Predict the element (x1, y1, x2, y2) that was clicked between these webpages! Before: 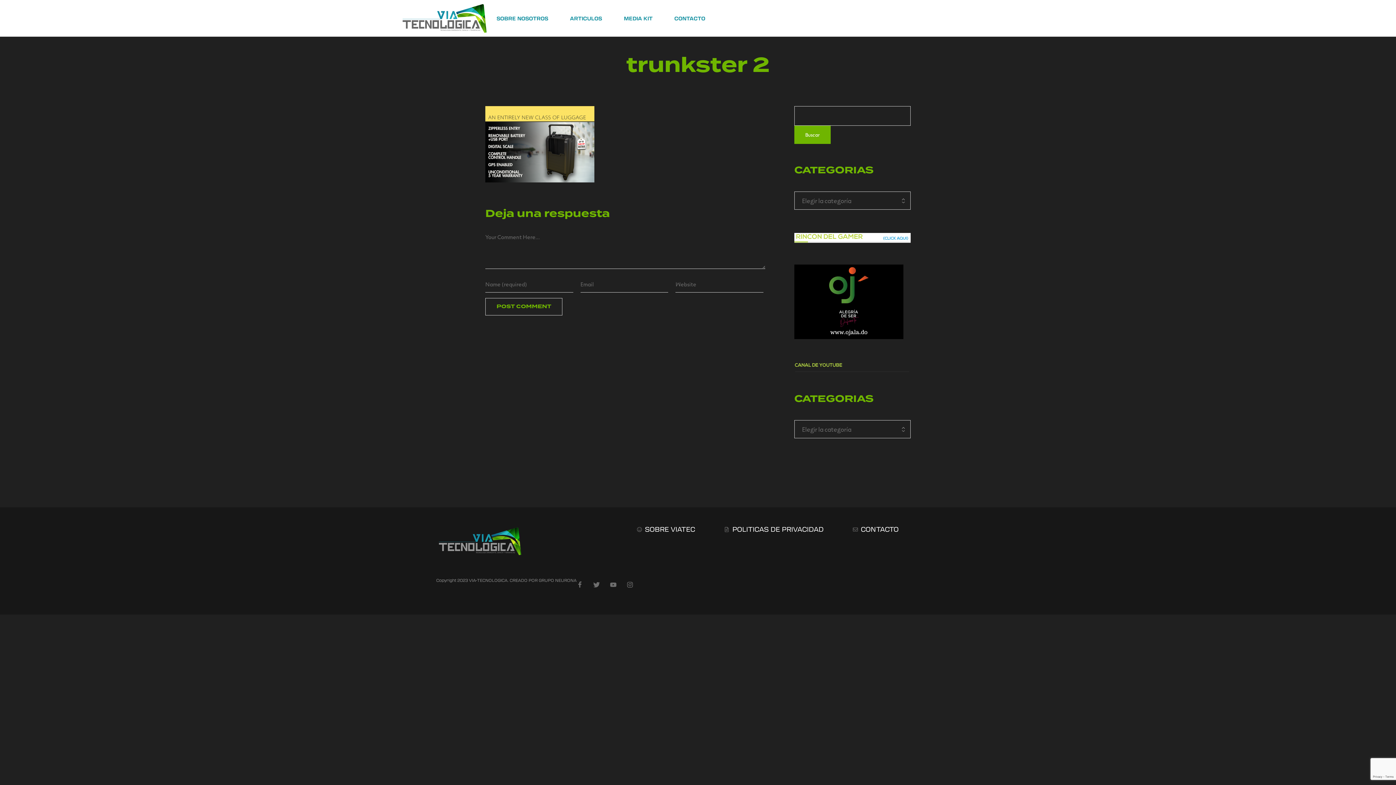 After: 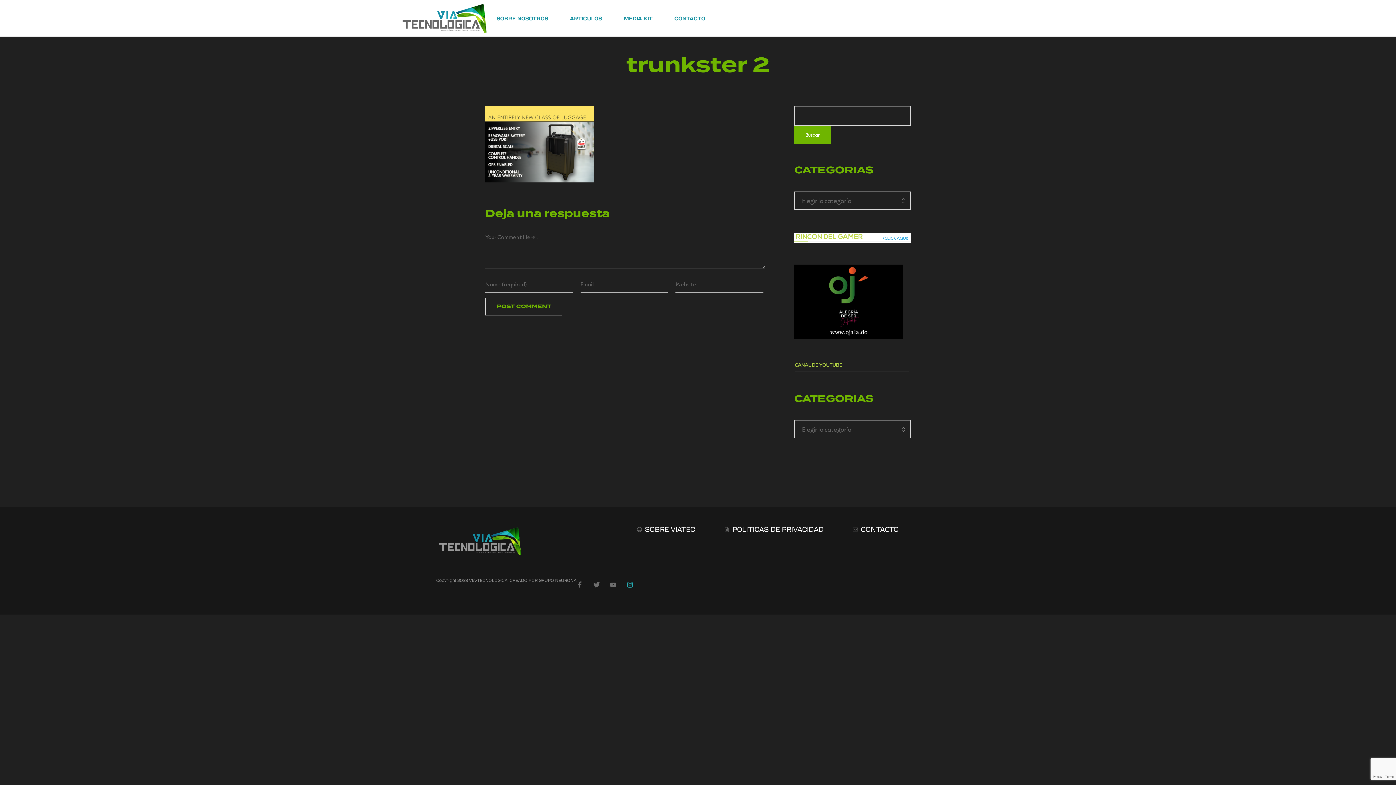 Action: label: Instagram bbox: (626, 581, 633, 588)